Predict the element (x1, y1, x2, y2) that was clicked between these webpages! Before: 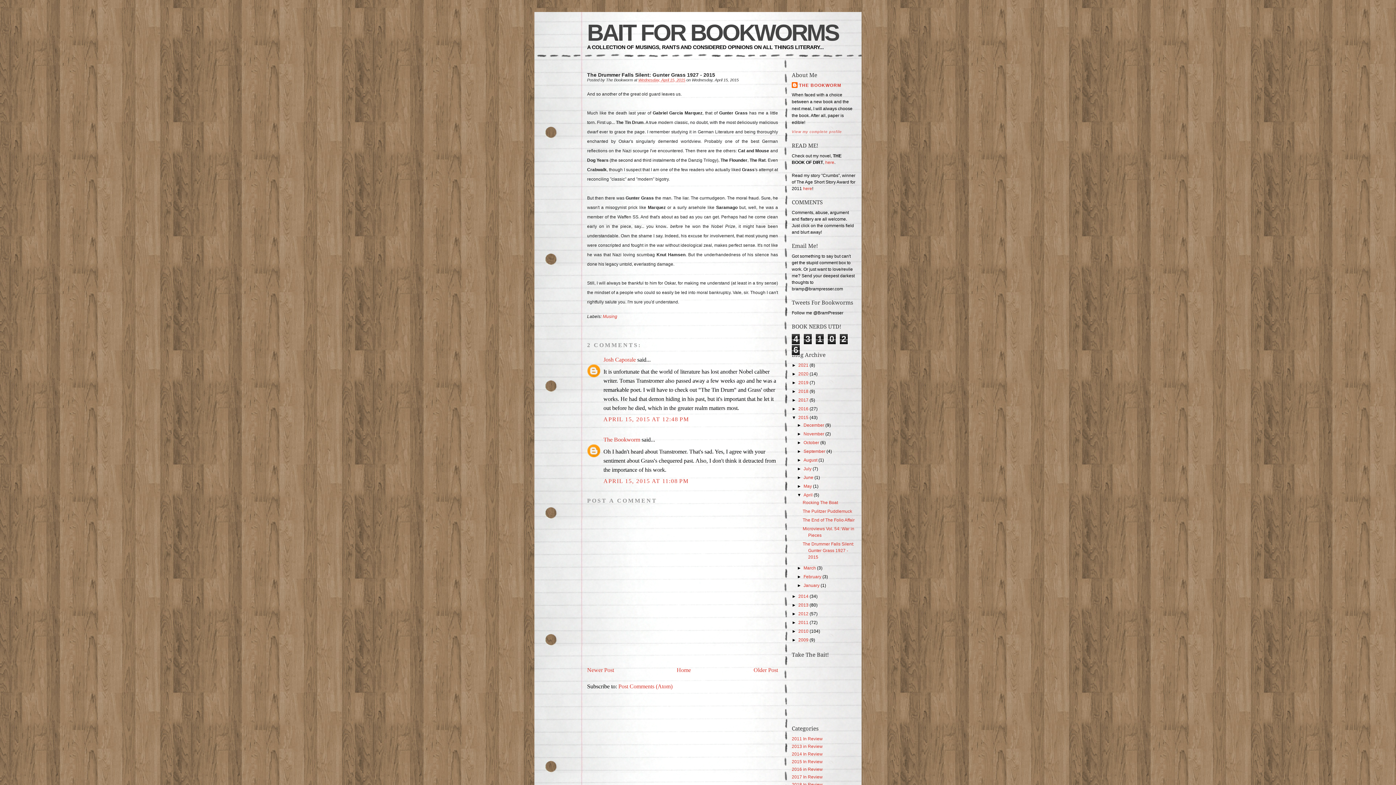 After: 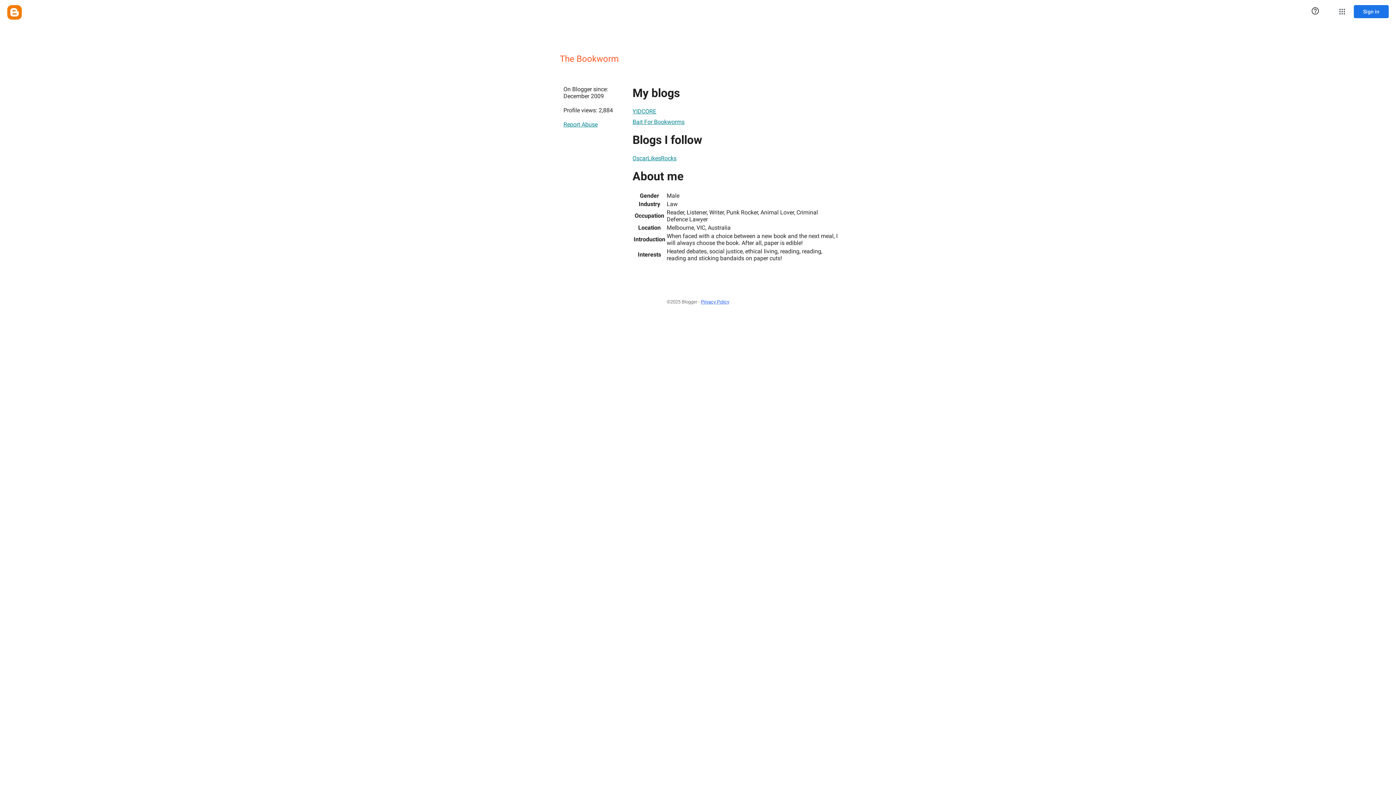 Action: bbox: (792, 129, 842, 133) label: View my complete profile